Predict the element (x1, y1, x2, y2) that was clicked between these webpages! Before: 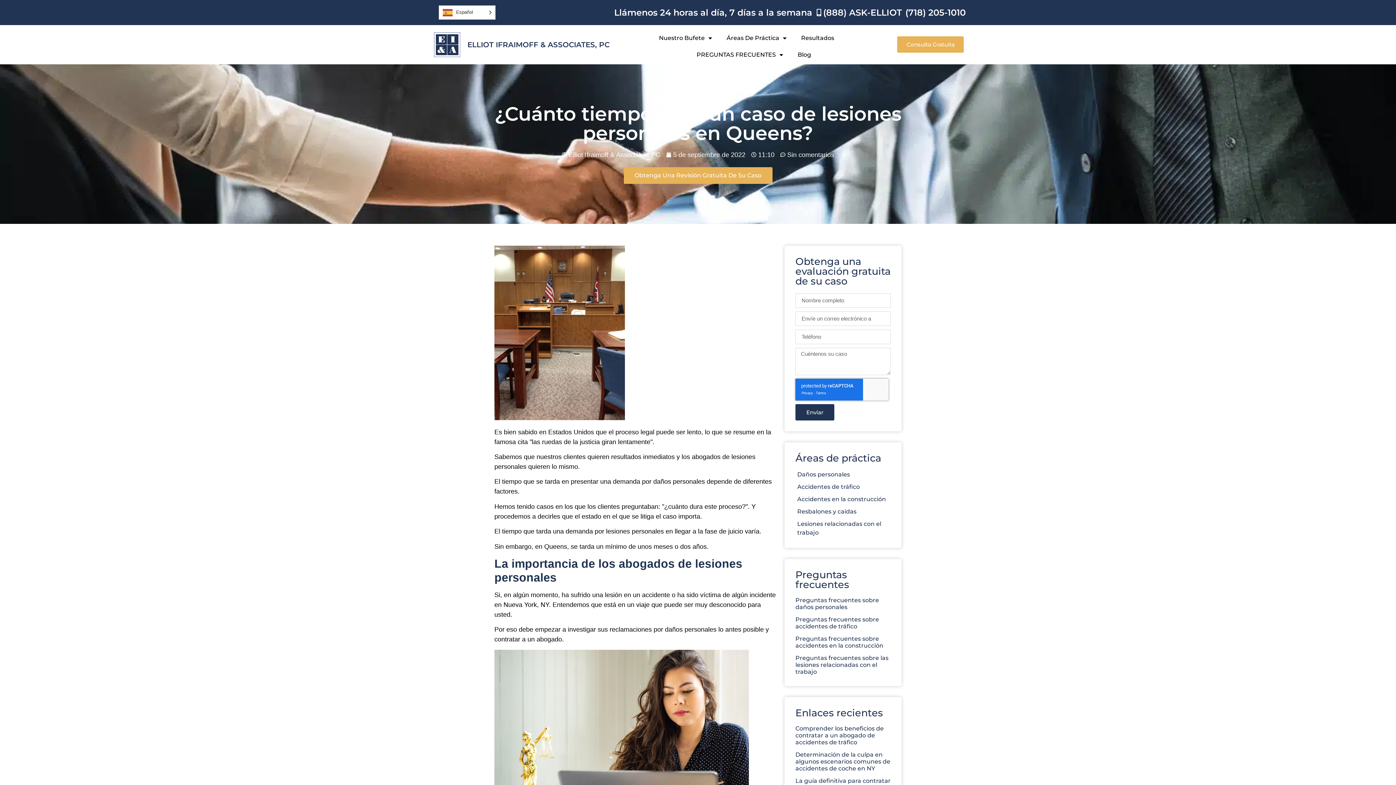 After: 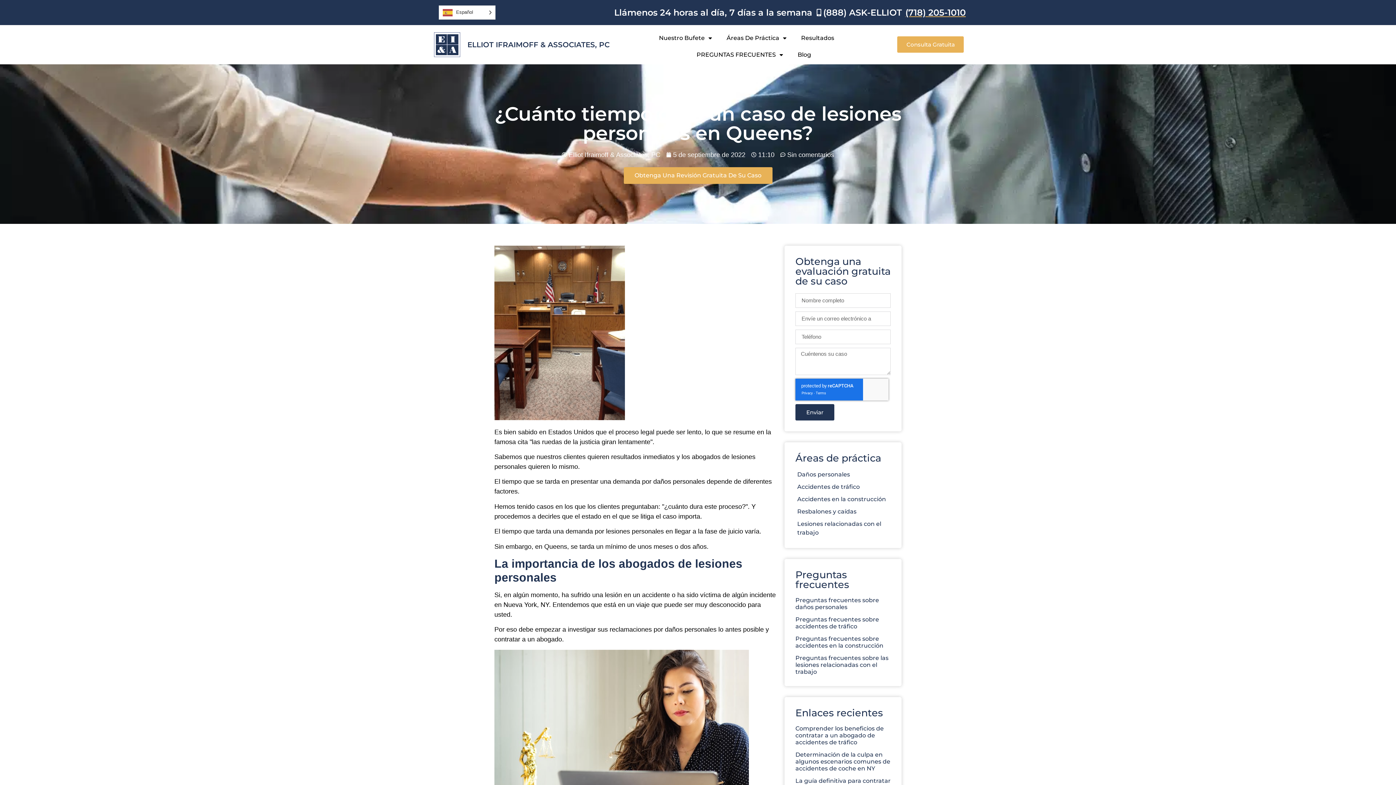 Action: label: (718) 205-1010 bbox: (905, 6, 965, 19)